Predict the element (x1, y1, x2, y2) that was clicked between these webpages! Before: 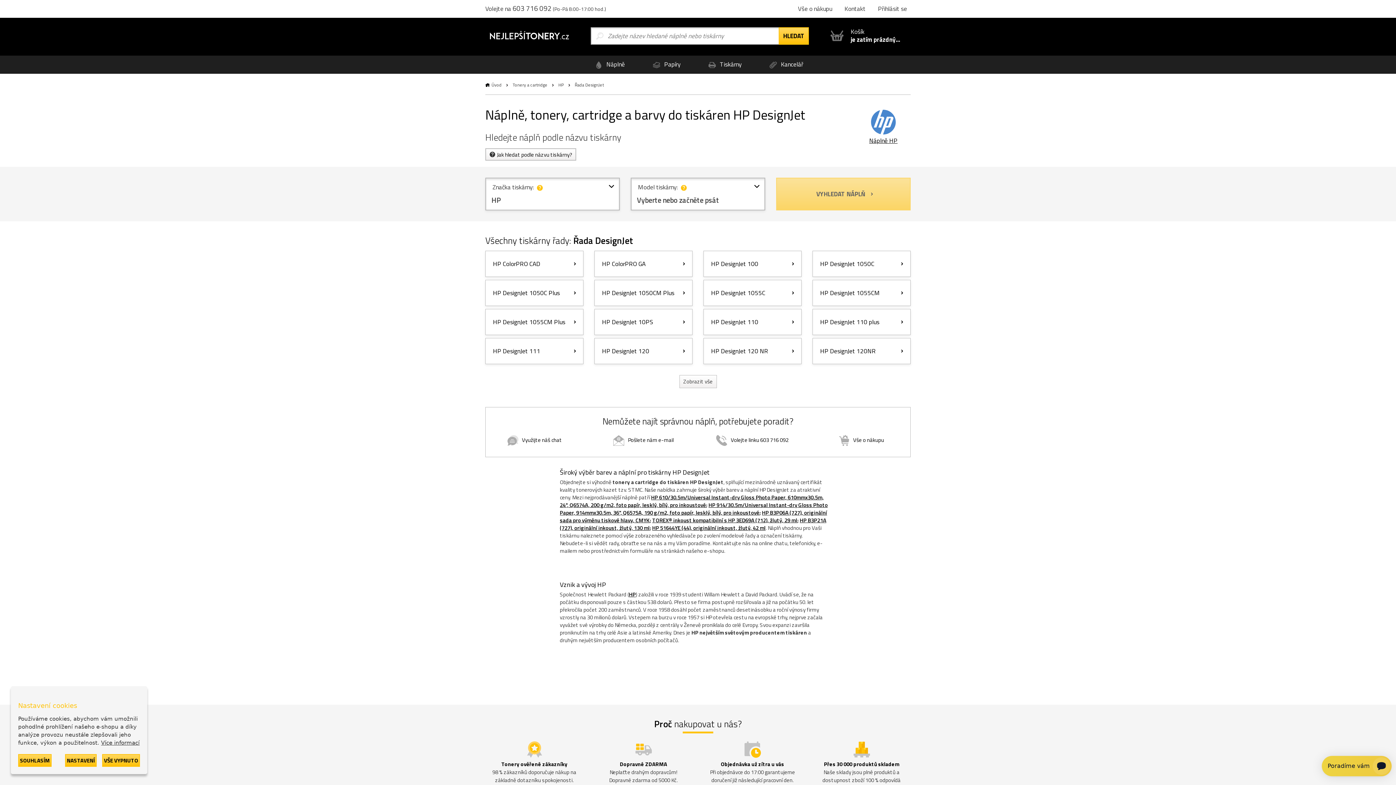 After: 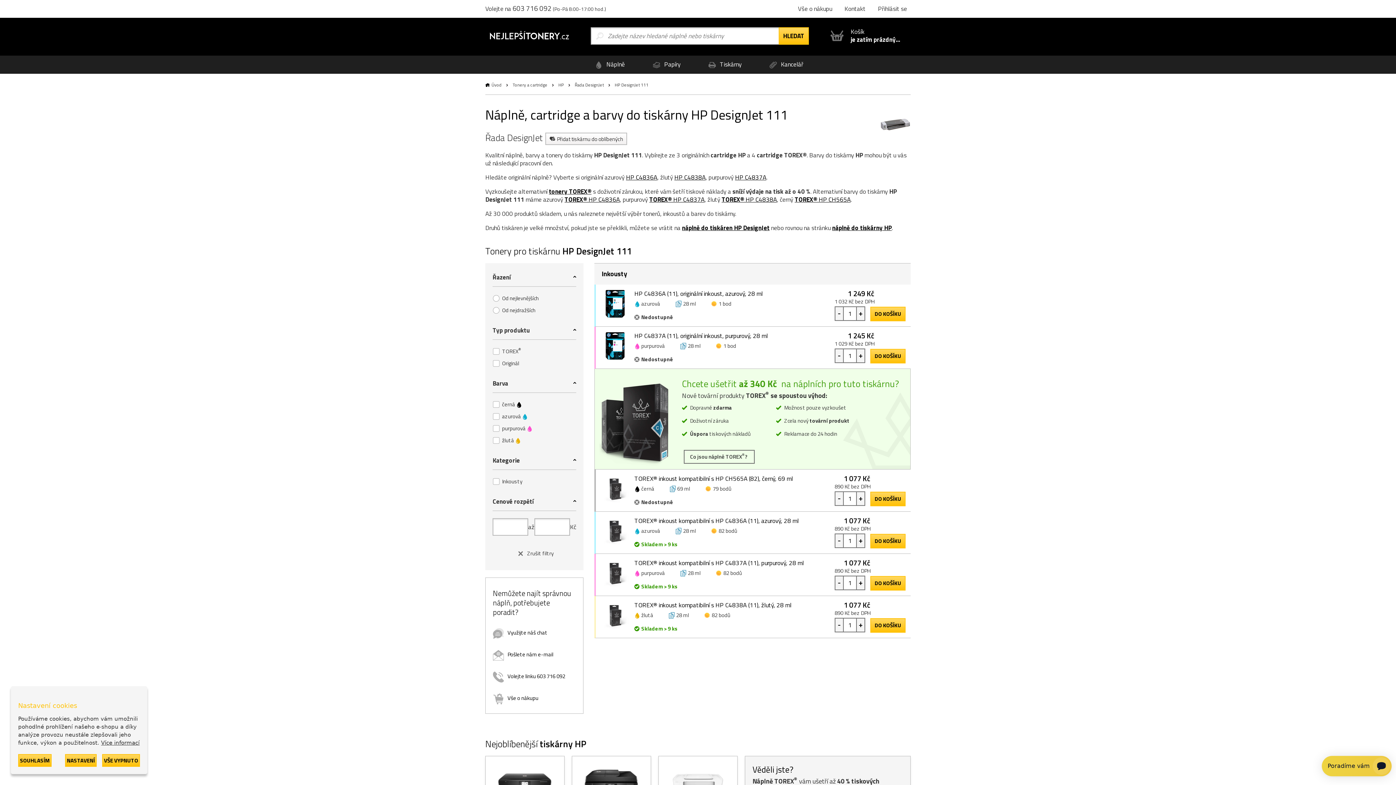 Action: label: HP DesignJet 111 bbox: (485, 338, 583, 364)